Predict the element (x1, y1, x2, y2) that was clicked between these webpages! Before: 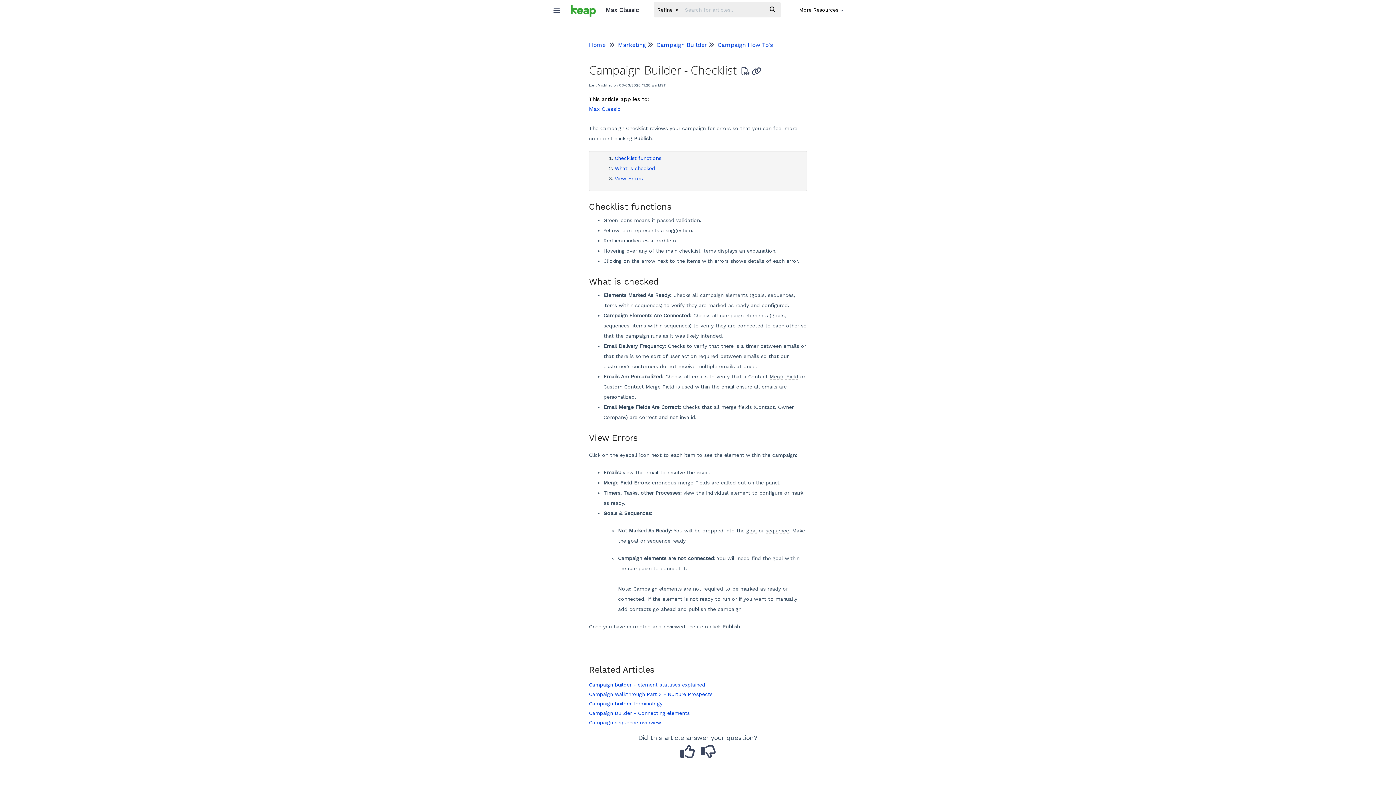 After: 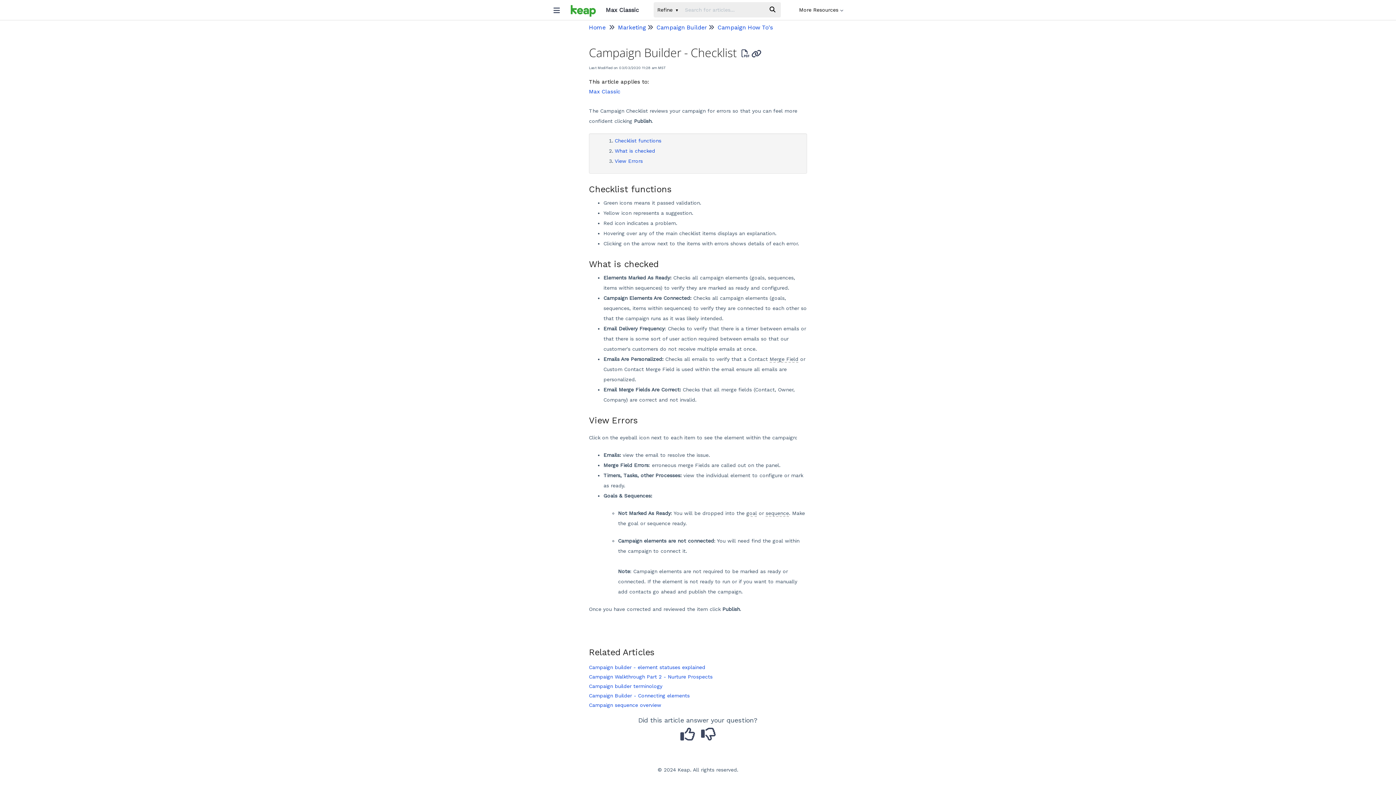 Action: bbox: (614, 175, 642, 181) label: View Errors